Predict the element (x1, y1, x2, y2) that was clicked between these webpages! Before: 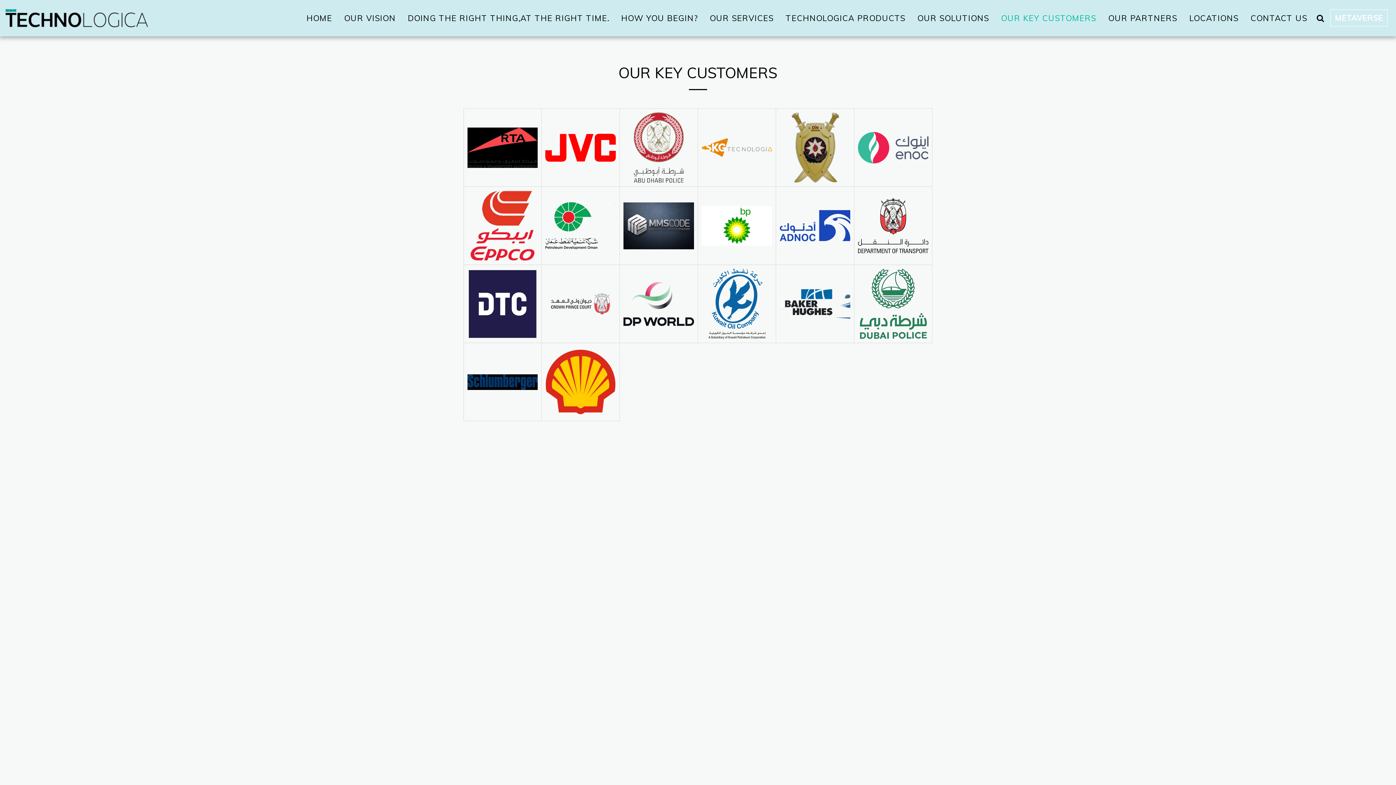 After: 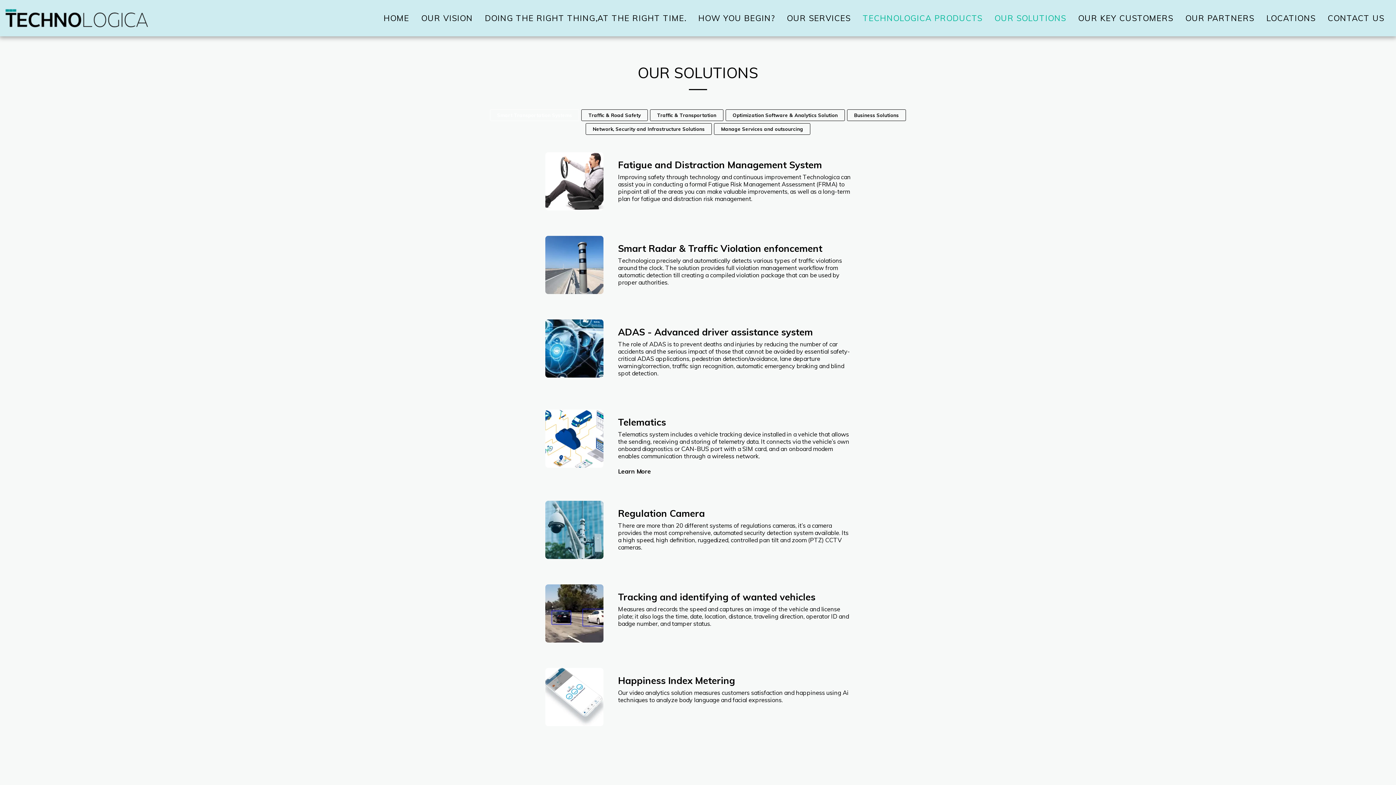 Action: label: OUR SOLUTIONS bbox: (912, 10, 994, 26)